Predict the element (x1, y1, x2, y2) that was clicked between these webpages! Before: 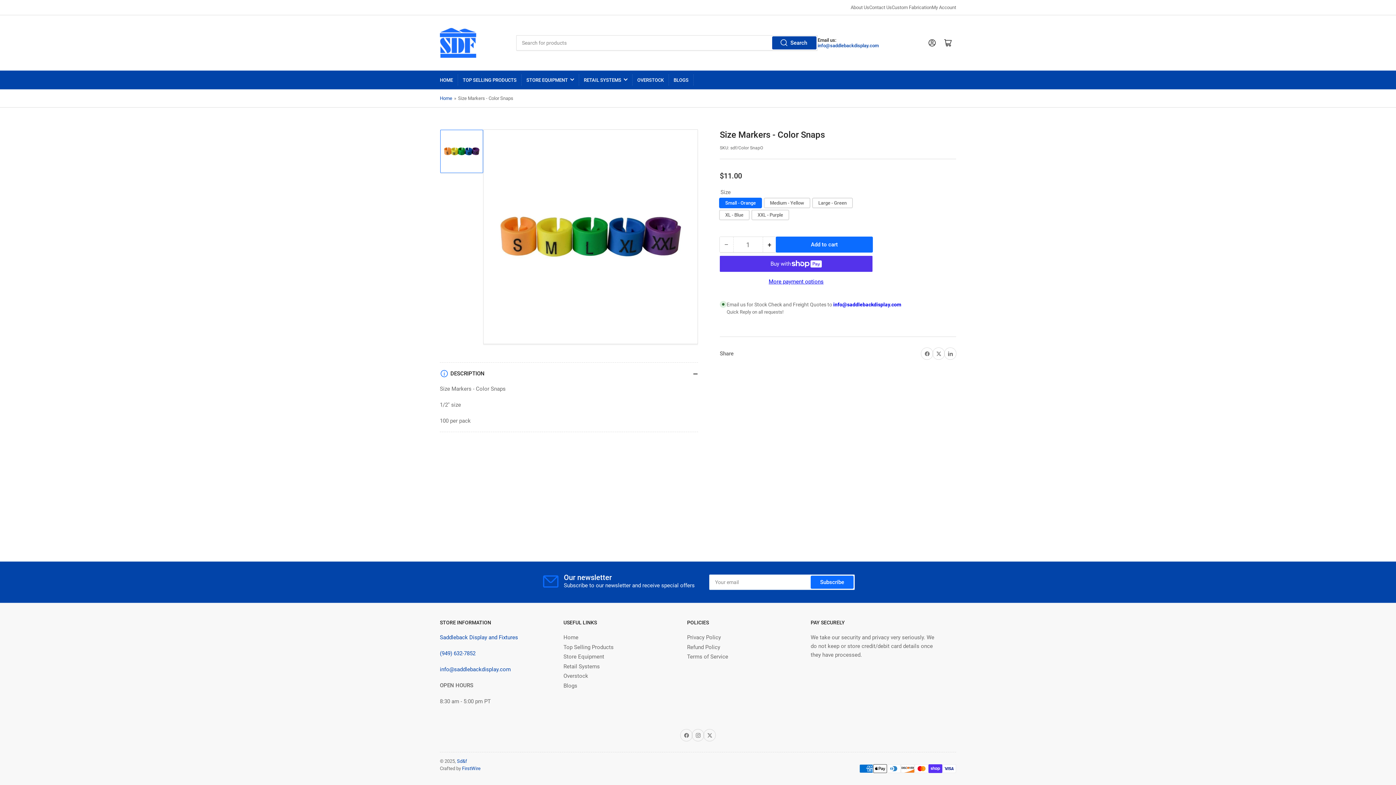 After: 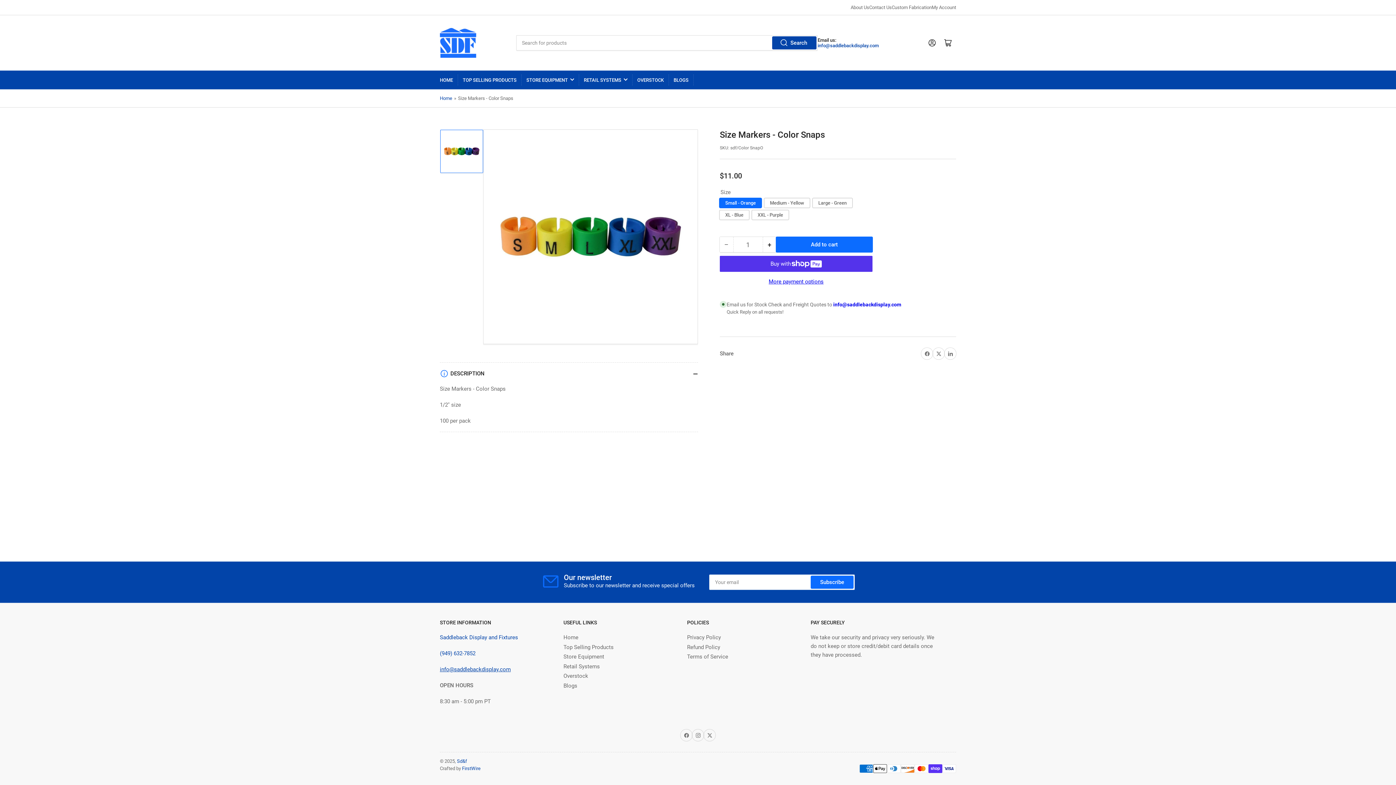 Action: label: info@saddlebackdisplay.com bbox: (440, 666, 510, 673)